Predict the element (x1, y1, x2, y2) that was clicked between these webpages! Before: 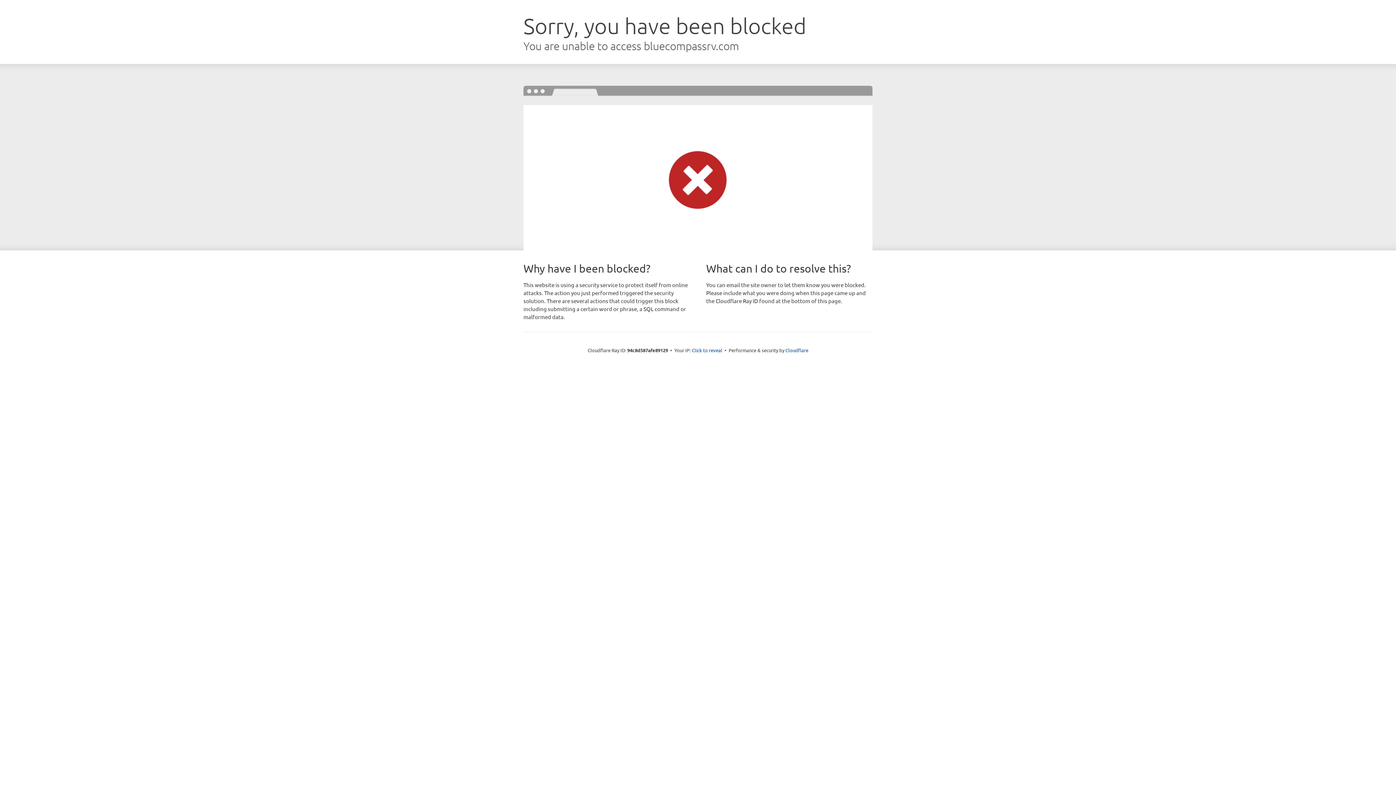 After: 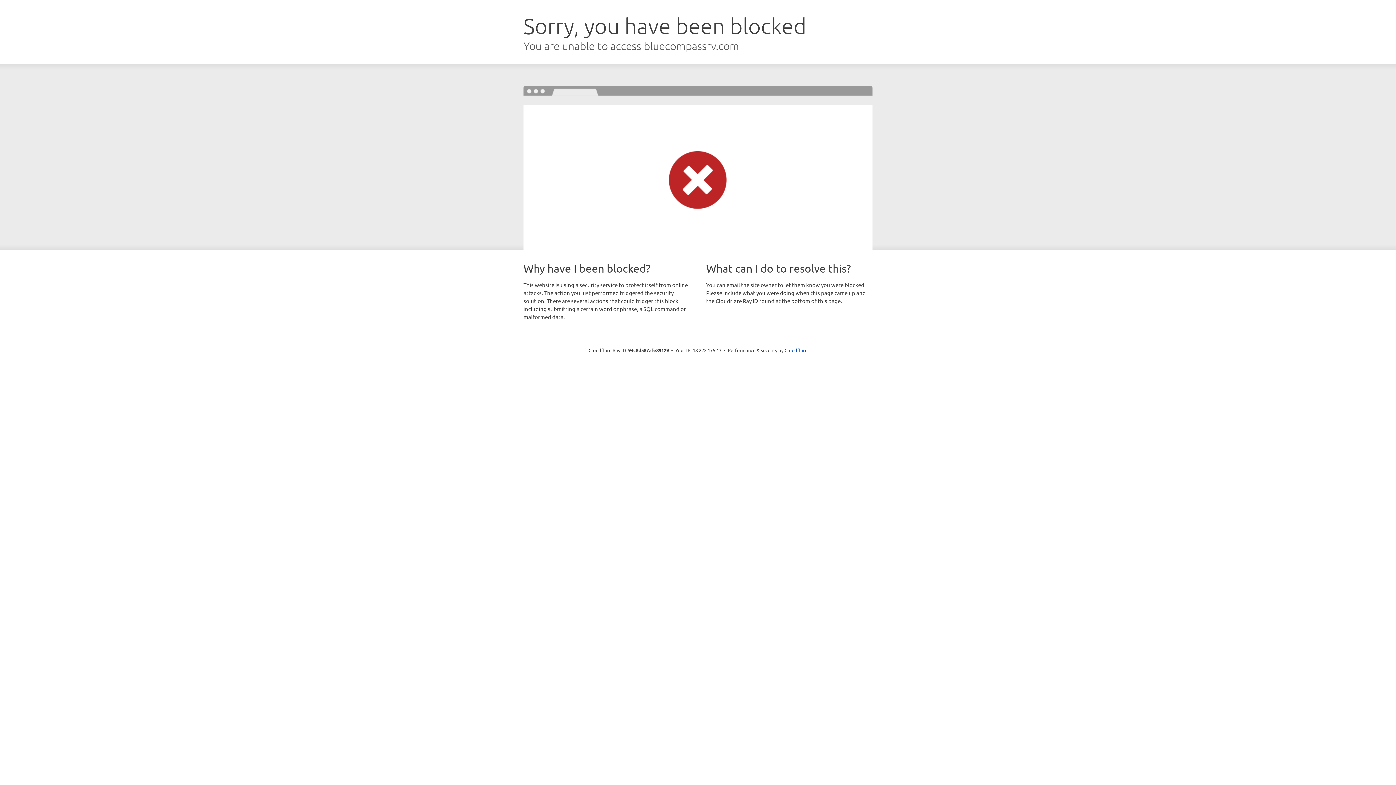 Action: bbox: (692, 346, 722, 353) label: Click to reveal